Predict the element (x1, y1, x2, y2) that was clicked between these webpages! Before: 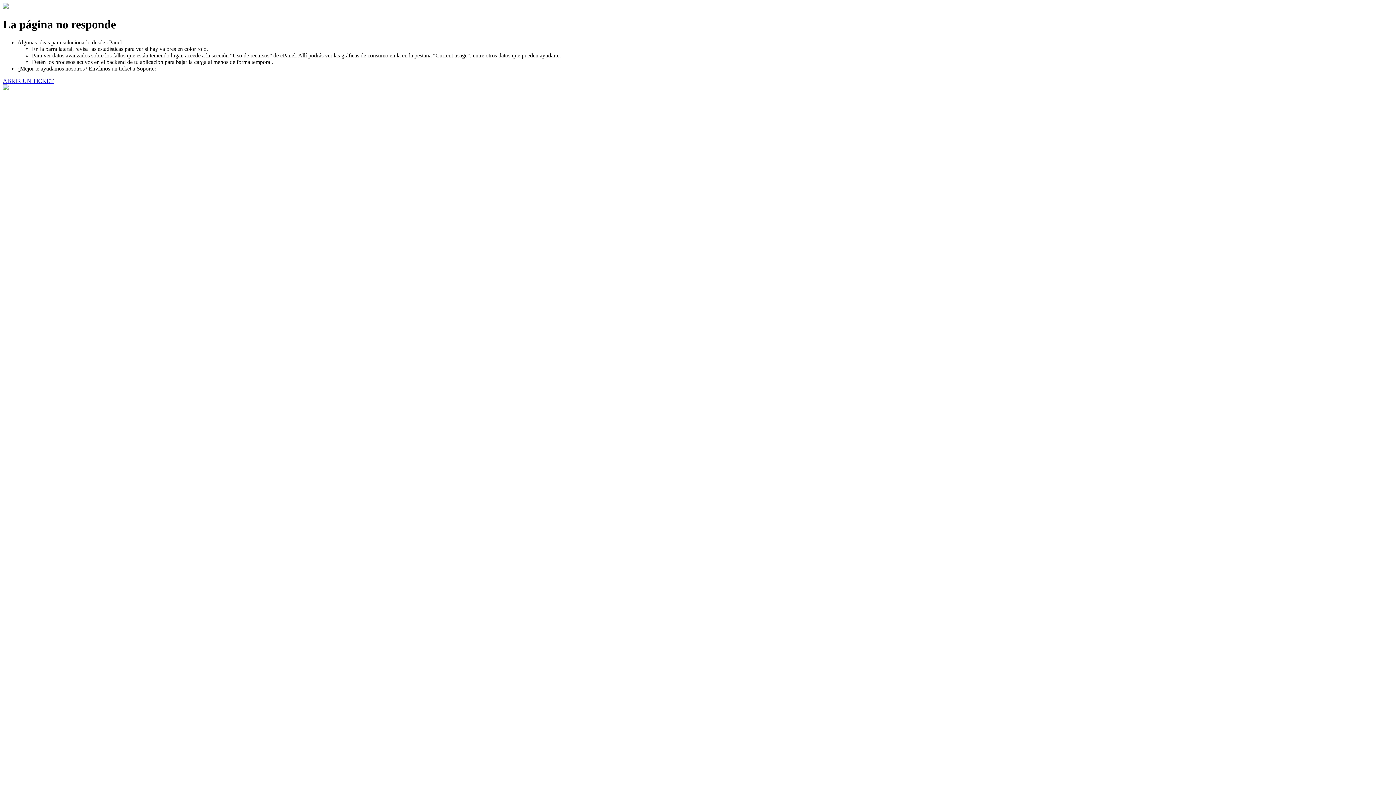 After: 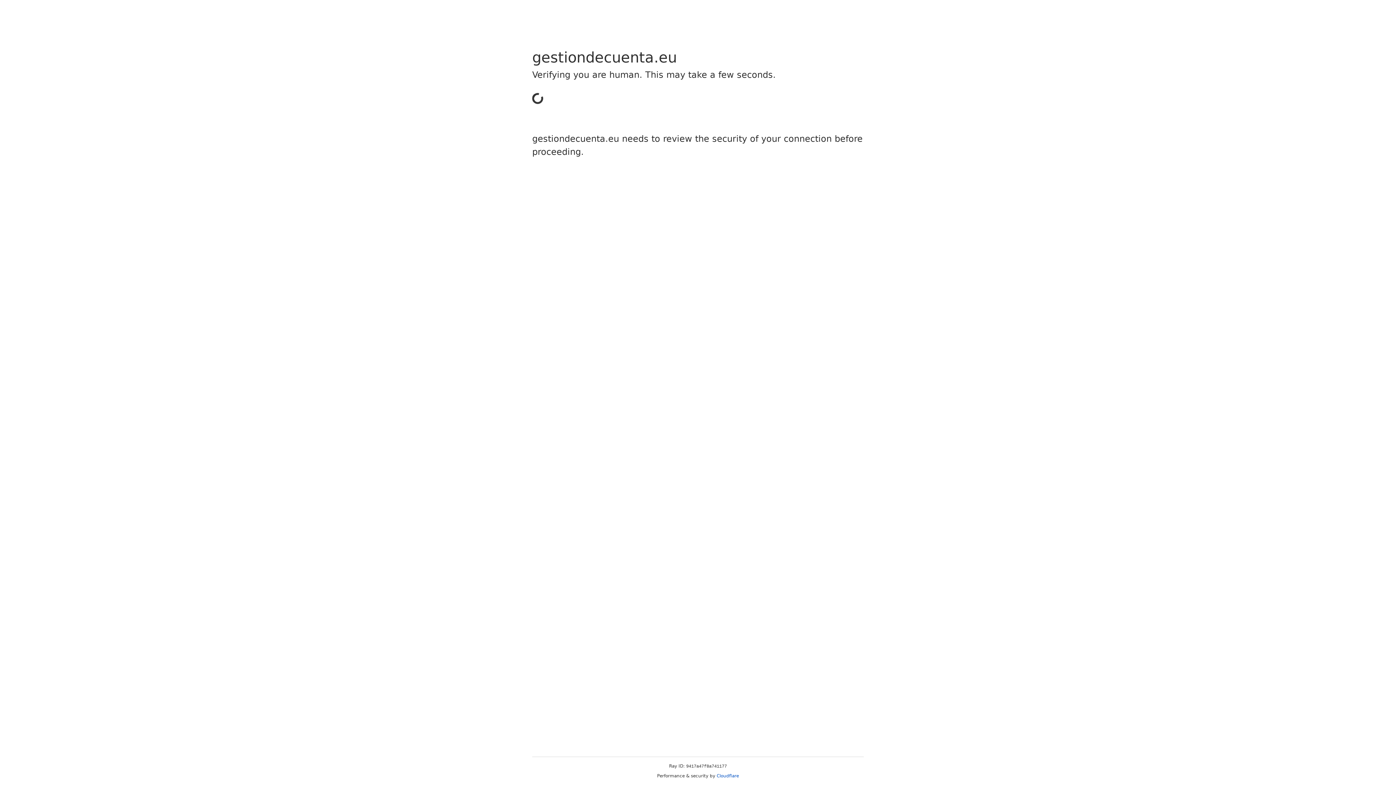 Action: bbox: (2, 77, 53, 83) label: ABRIR UN TICKET